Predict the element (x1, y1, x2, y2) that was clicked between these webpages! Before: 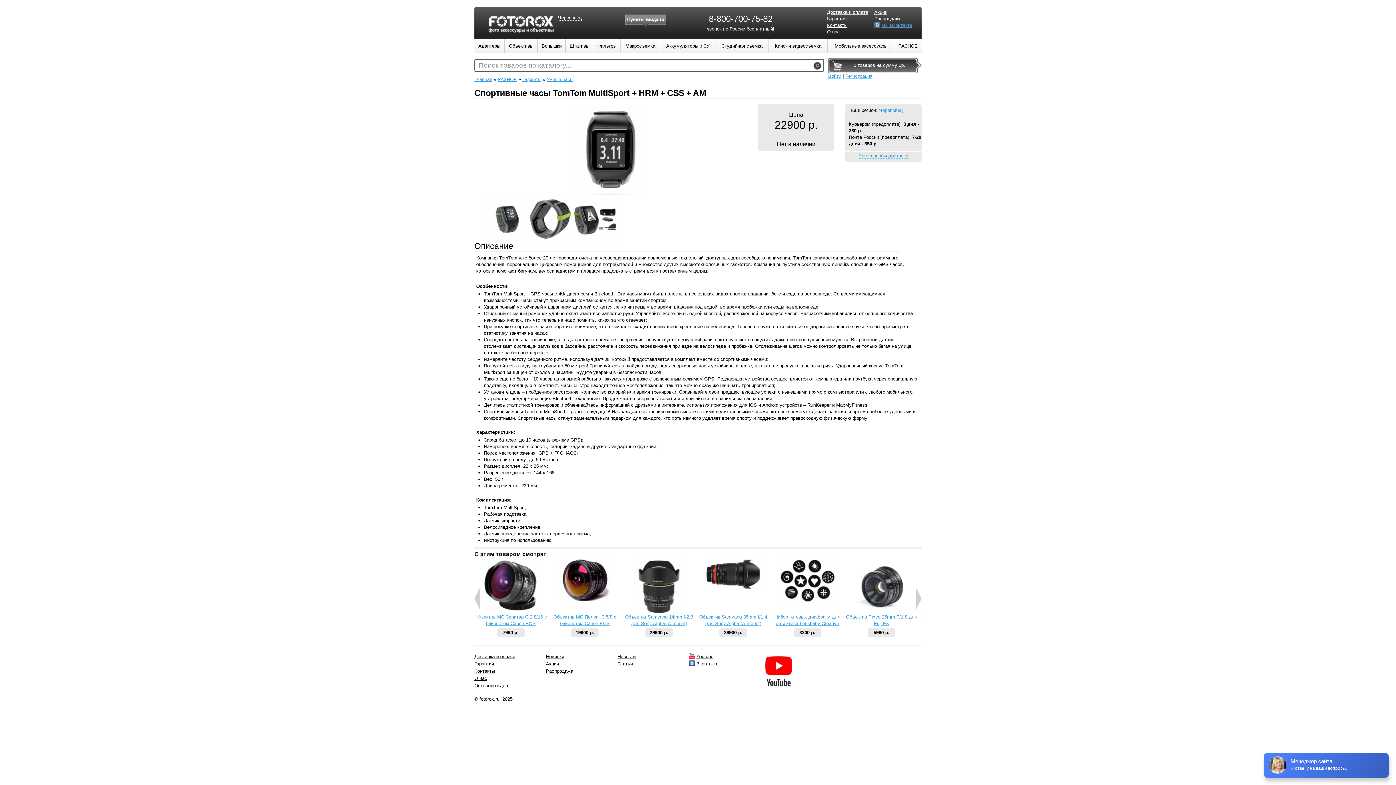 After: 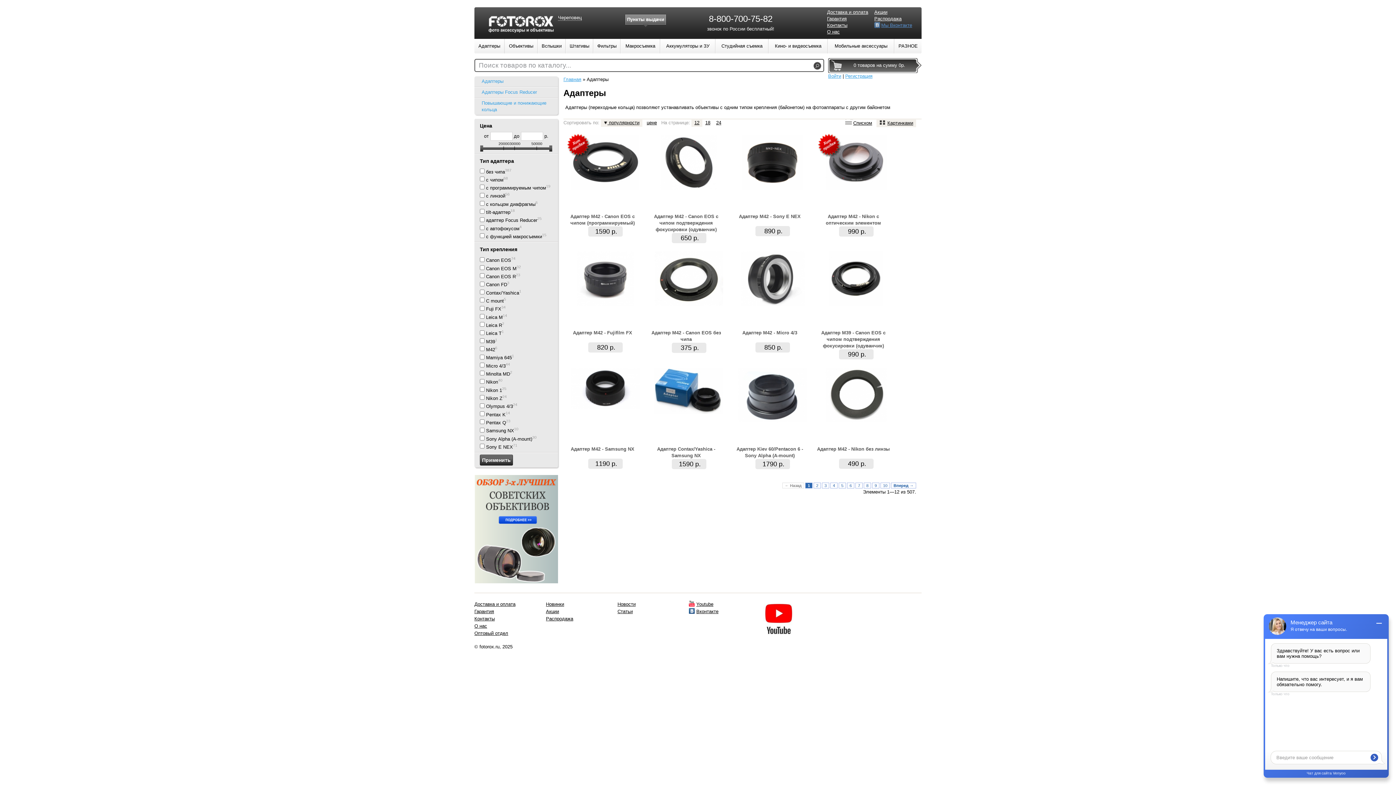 Action: label: Адаптеры bbox: (474, 38, 504, 53)